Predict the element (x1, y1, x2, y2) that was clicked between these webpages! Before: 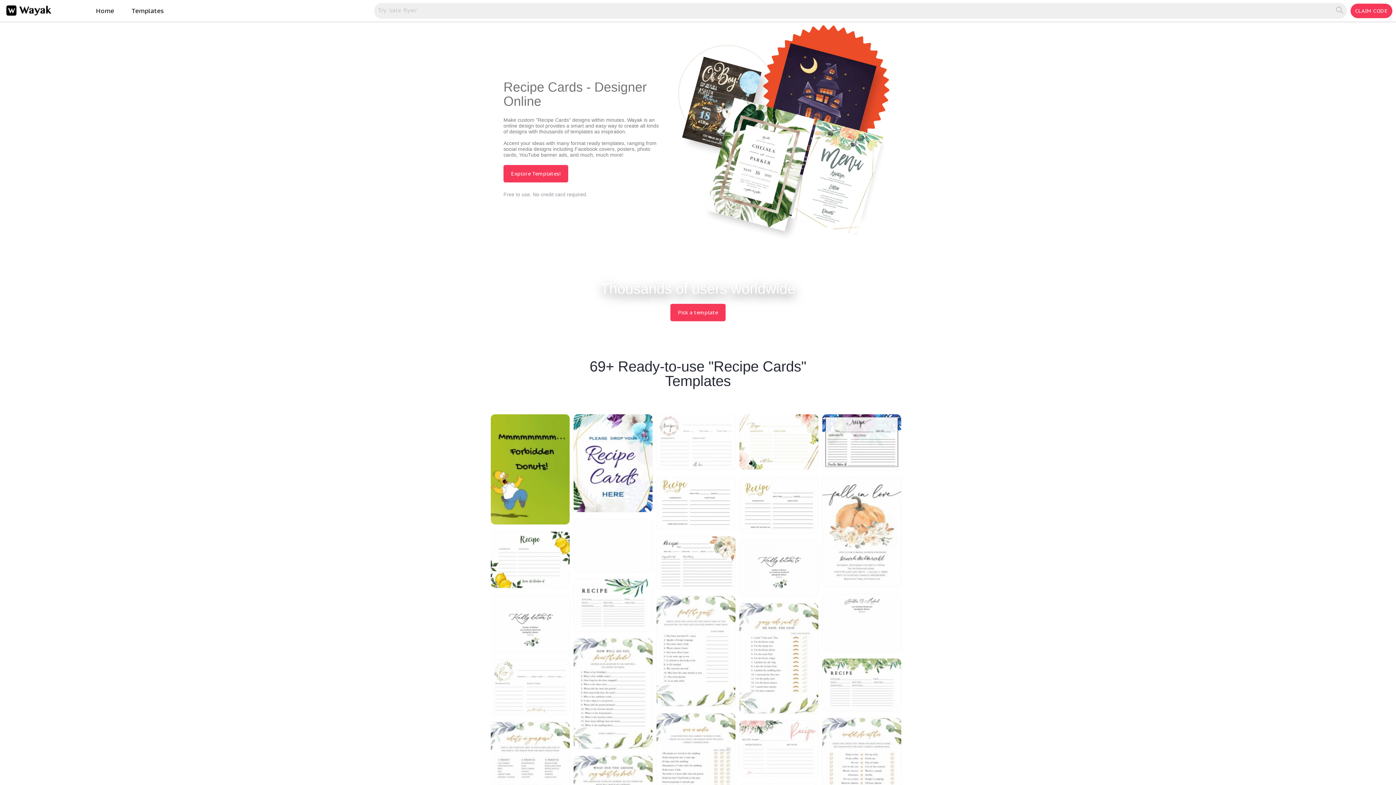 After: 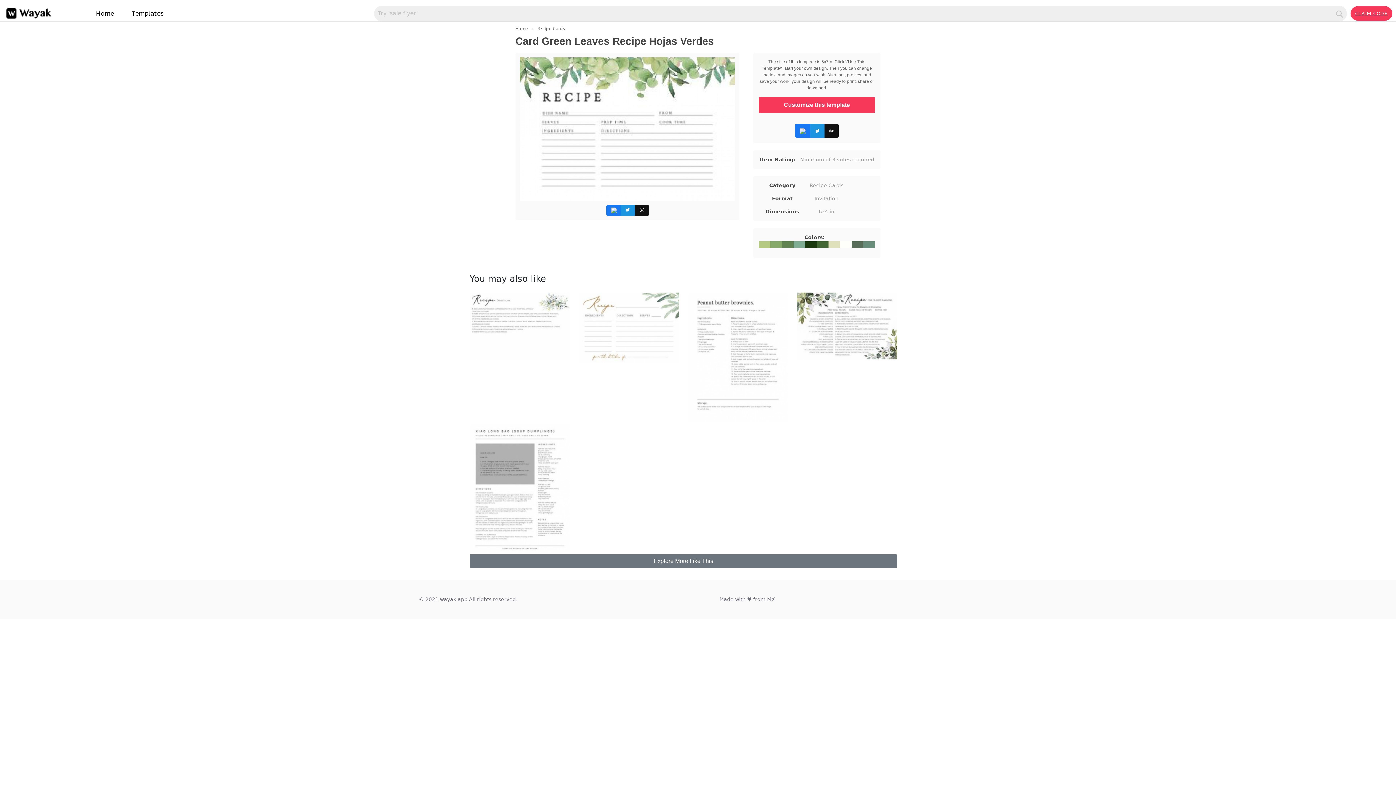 Action: bbox: (822, 658, 901, 711)